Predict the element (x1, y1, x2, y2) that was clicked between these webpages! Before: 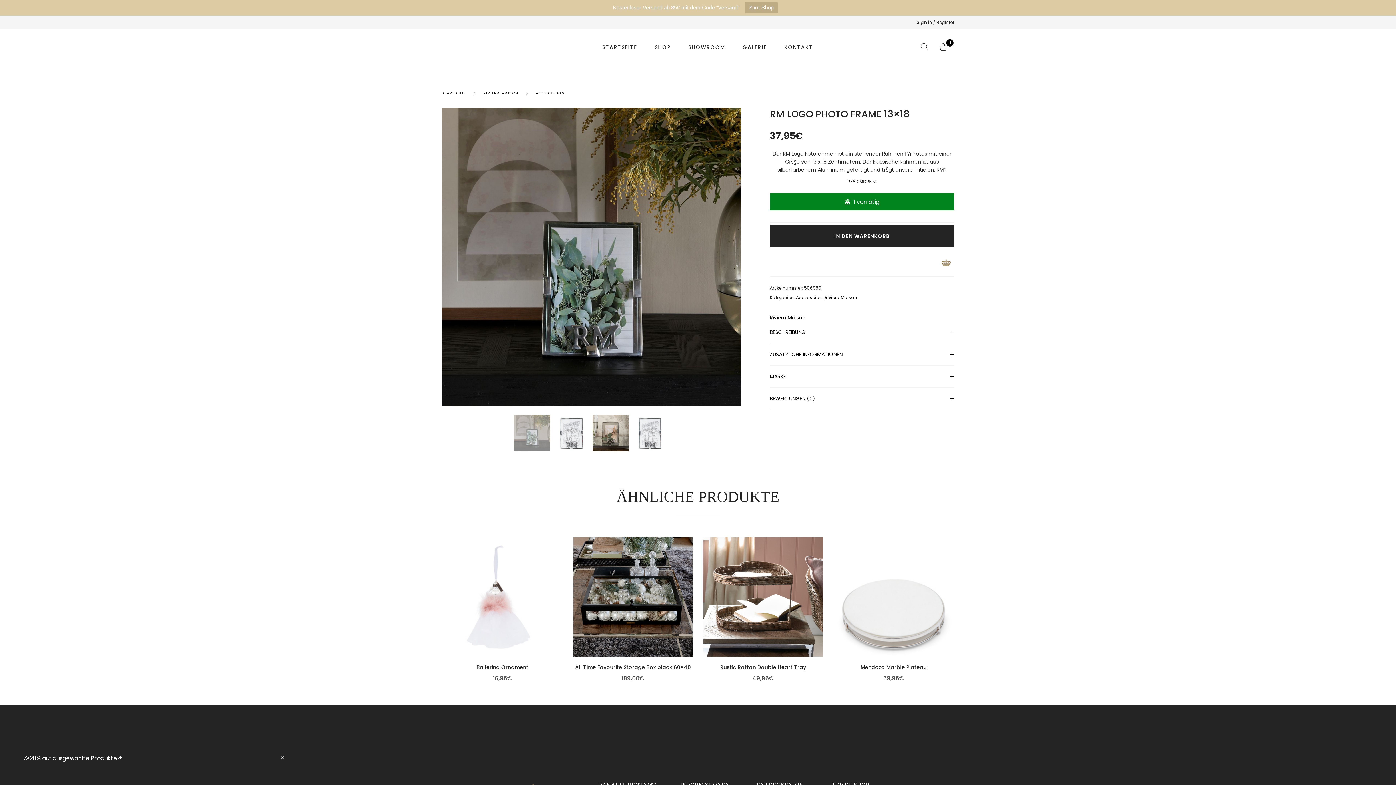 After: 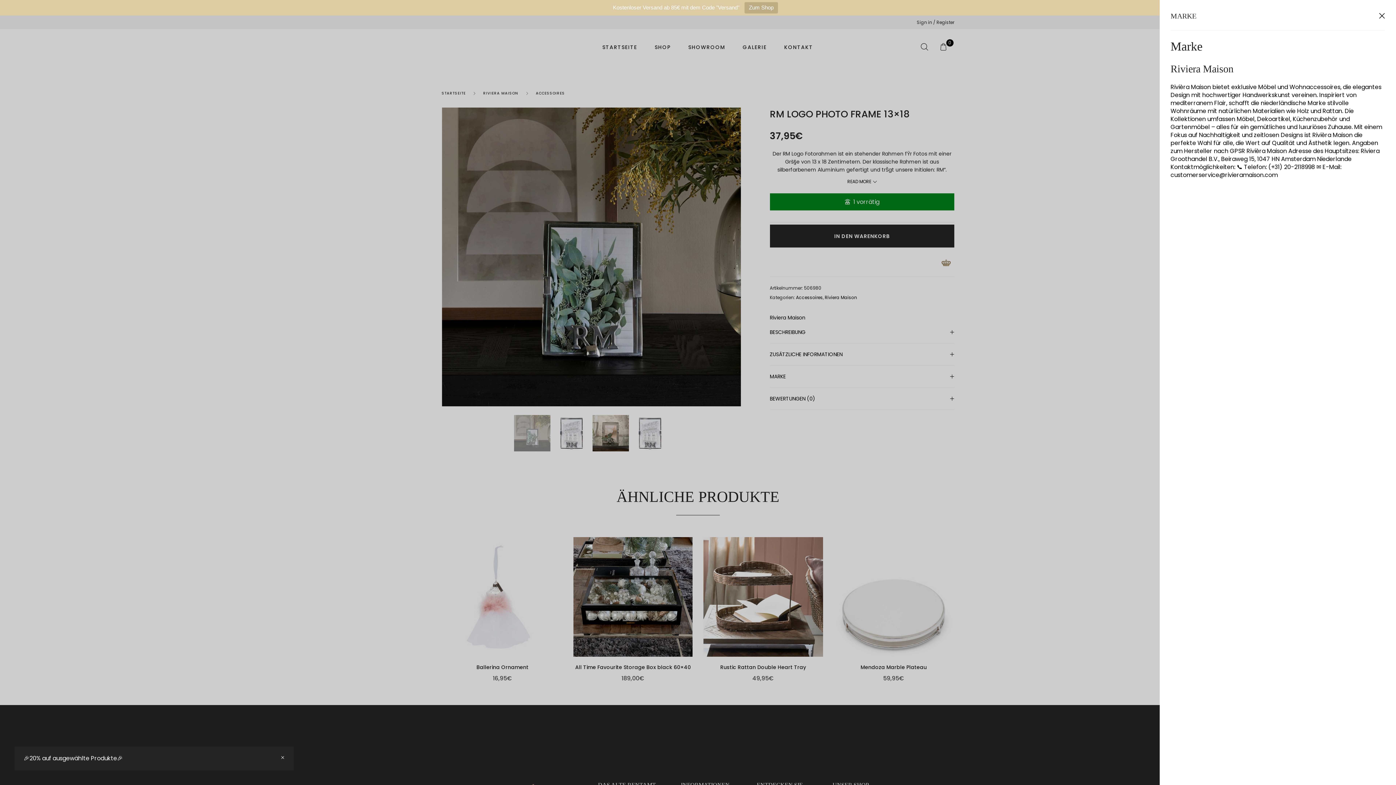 Action: bbox: (770, 365, 954, 387) label: MARKE